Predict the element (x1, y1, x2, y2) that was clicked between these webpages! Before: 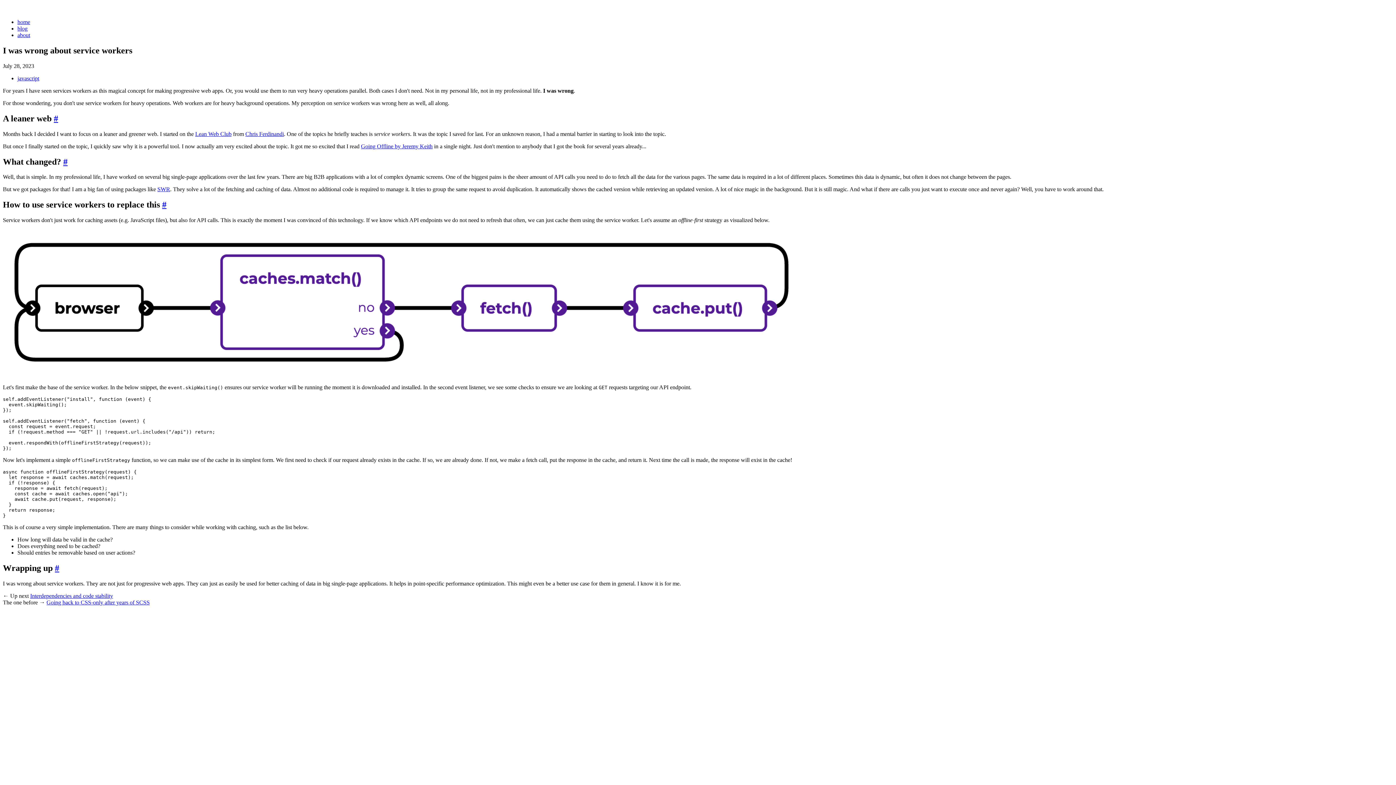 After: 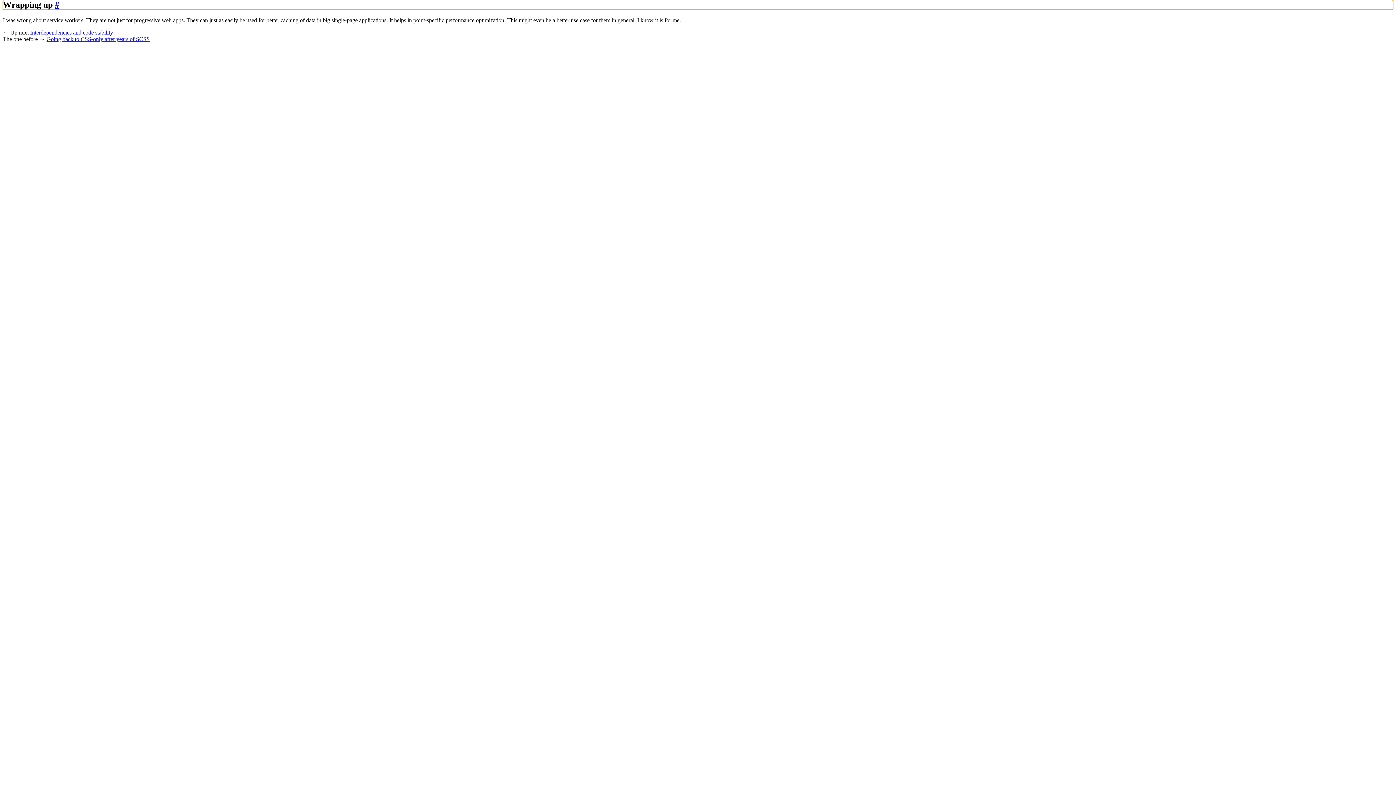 Action: label: # bbox: (54, 563, 59, 573)